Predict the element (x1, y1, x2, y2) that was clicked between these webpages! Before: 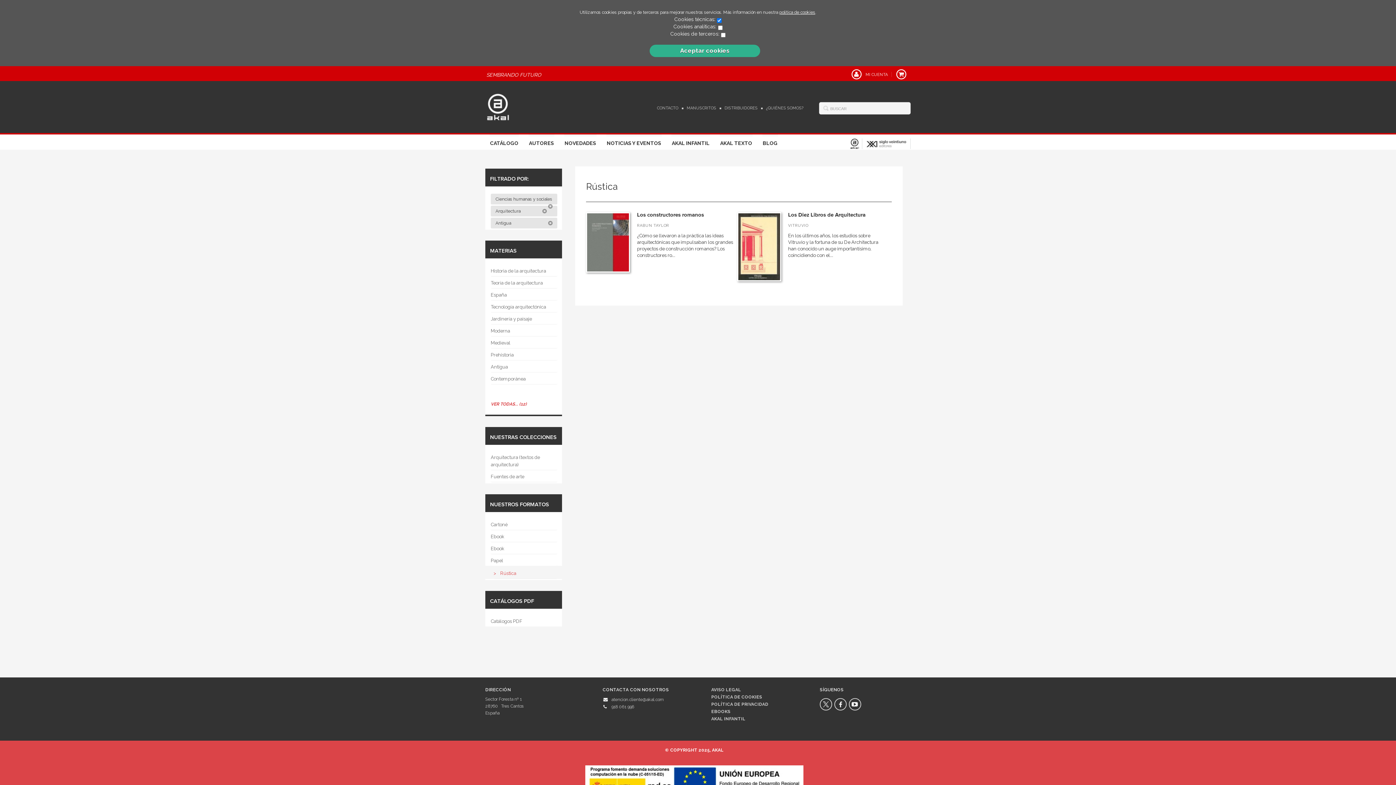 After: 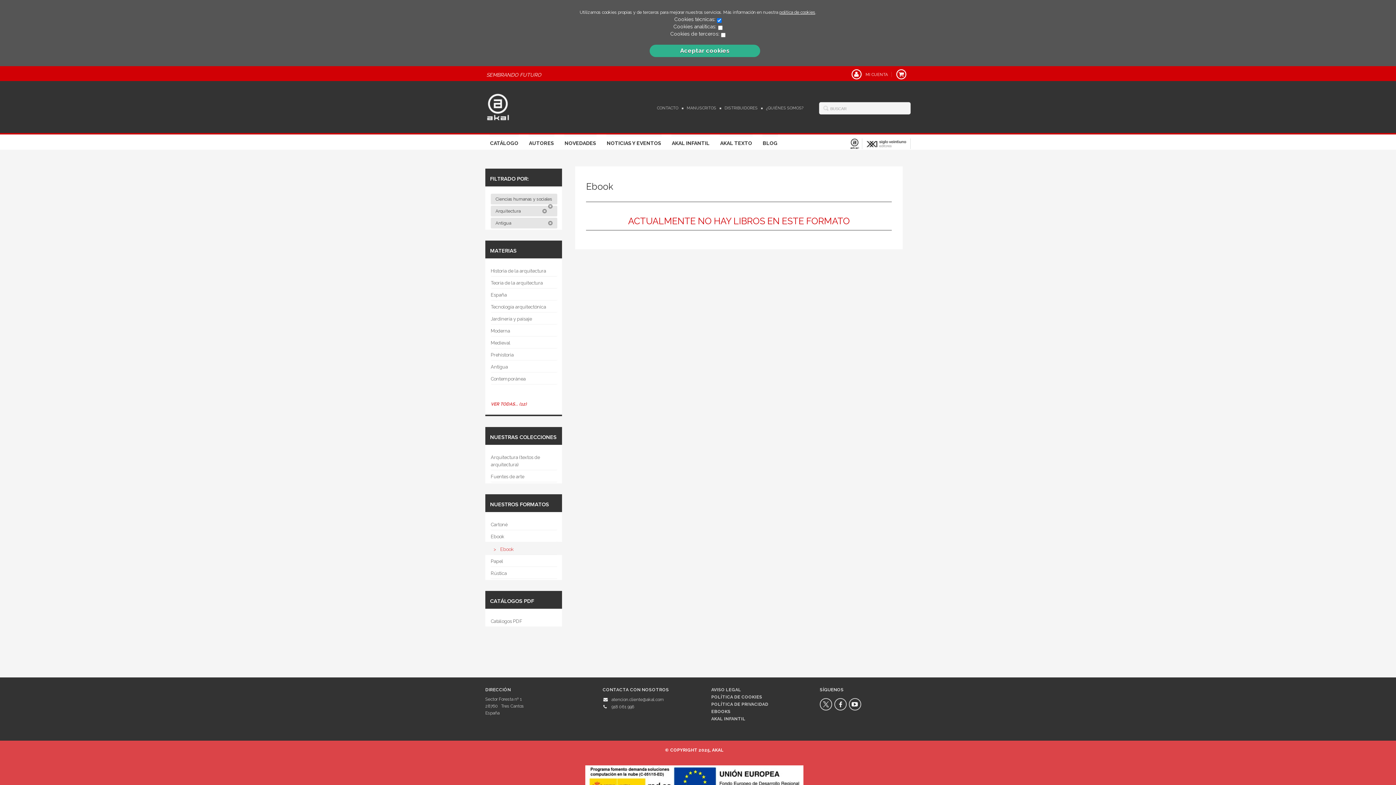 Action: bbox: (490, 543, 557, 554) label: Ebook